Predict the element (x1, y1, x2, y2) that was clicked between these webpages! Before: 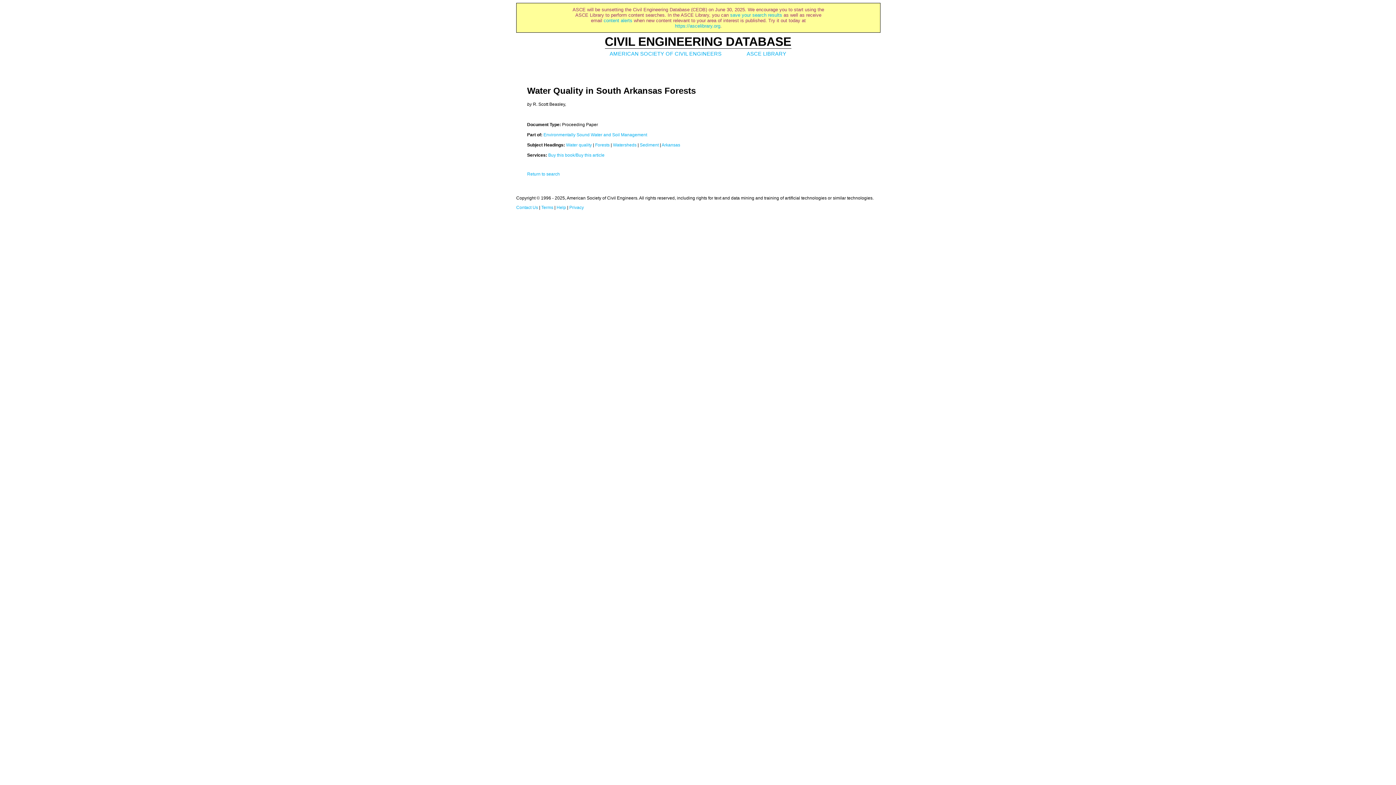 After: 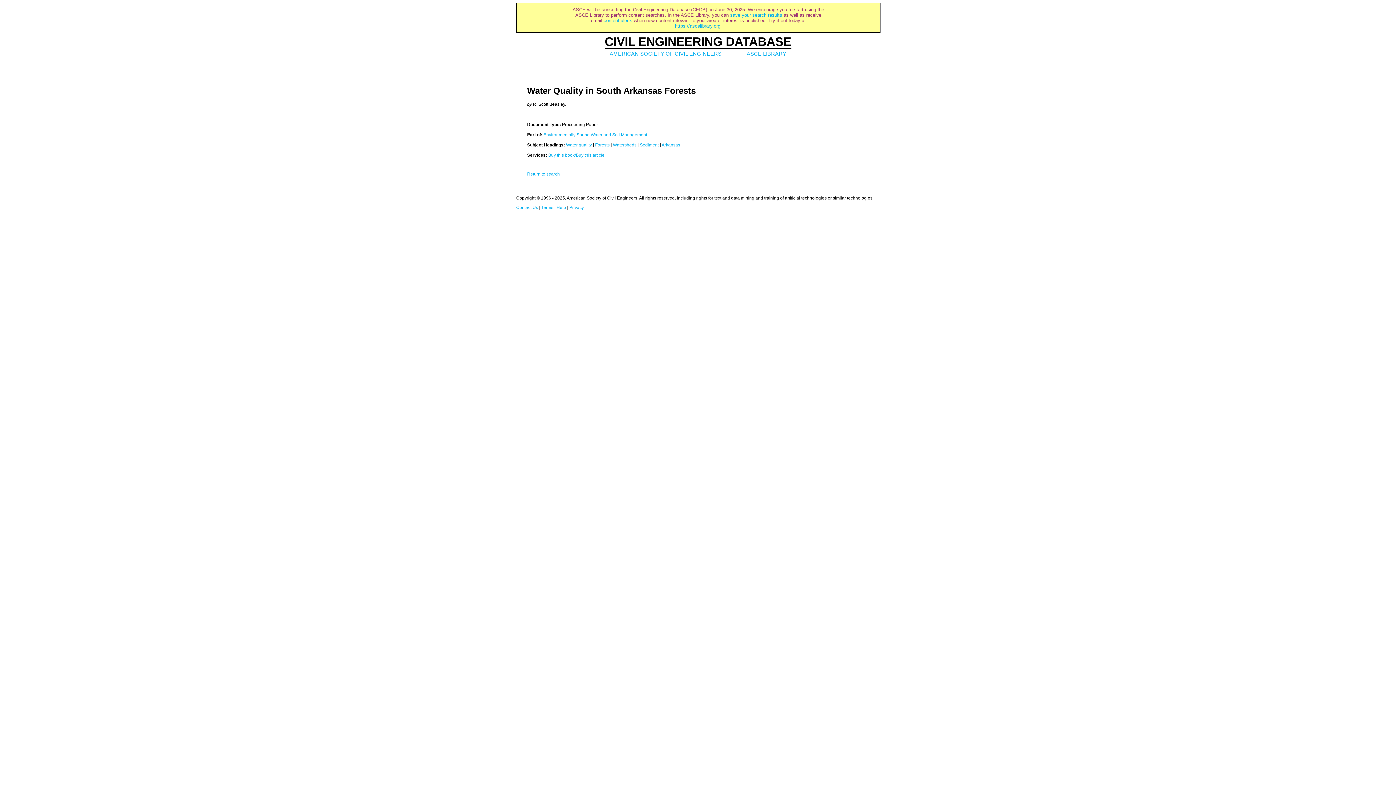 Action: bbox: (548, 152, 604, 157) label: Buy this book/Buy this article